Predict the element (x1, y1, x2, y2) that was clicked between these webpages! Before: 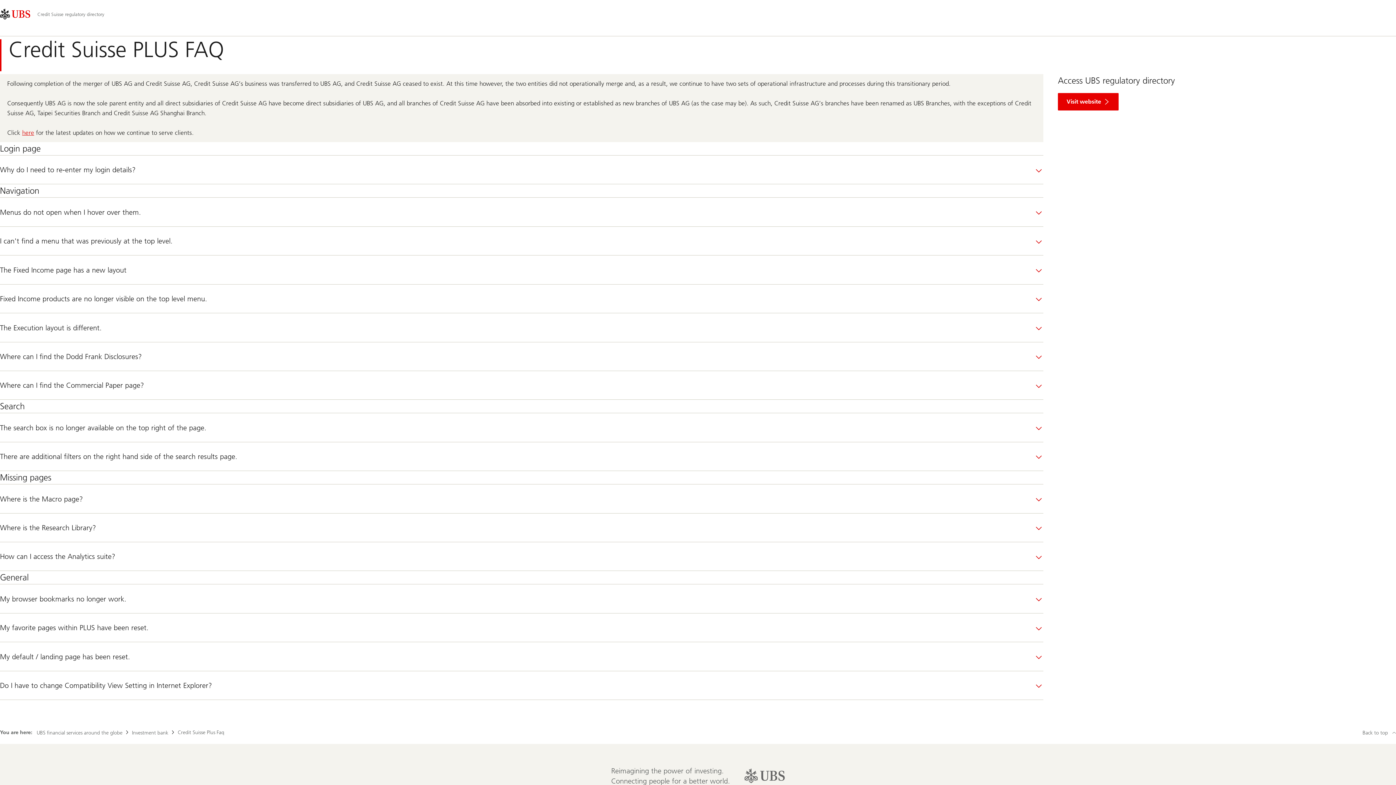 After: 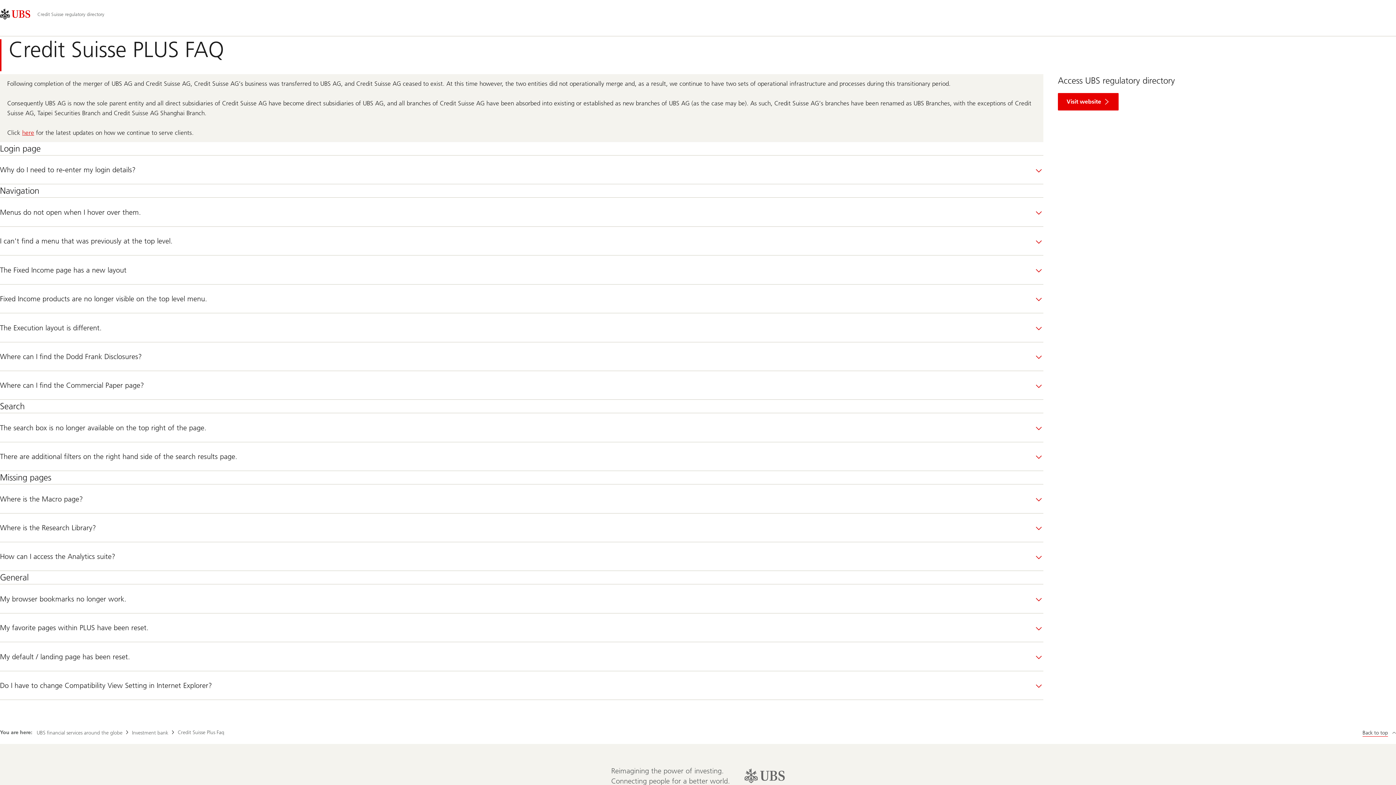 Action: bbox: (1362, 729, 1396, 736) label: Back to top